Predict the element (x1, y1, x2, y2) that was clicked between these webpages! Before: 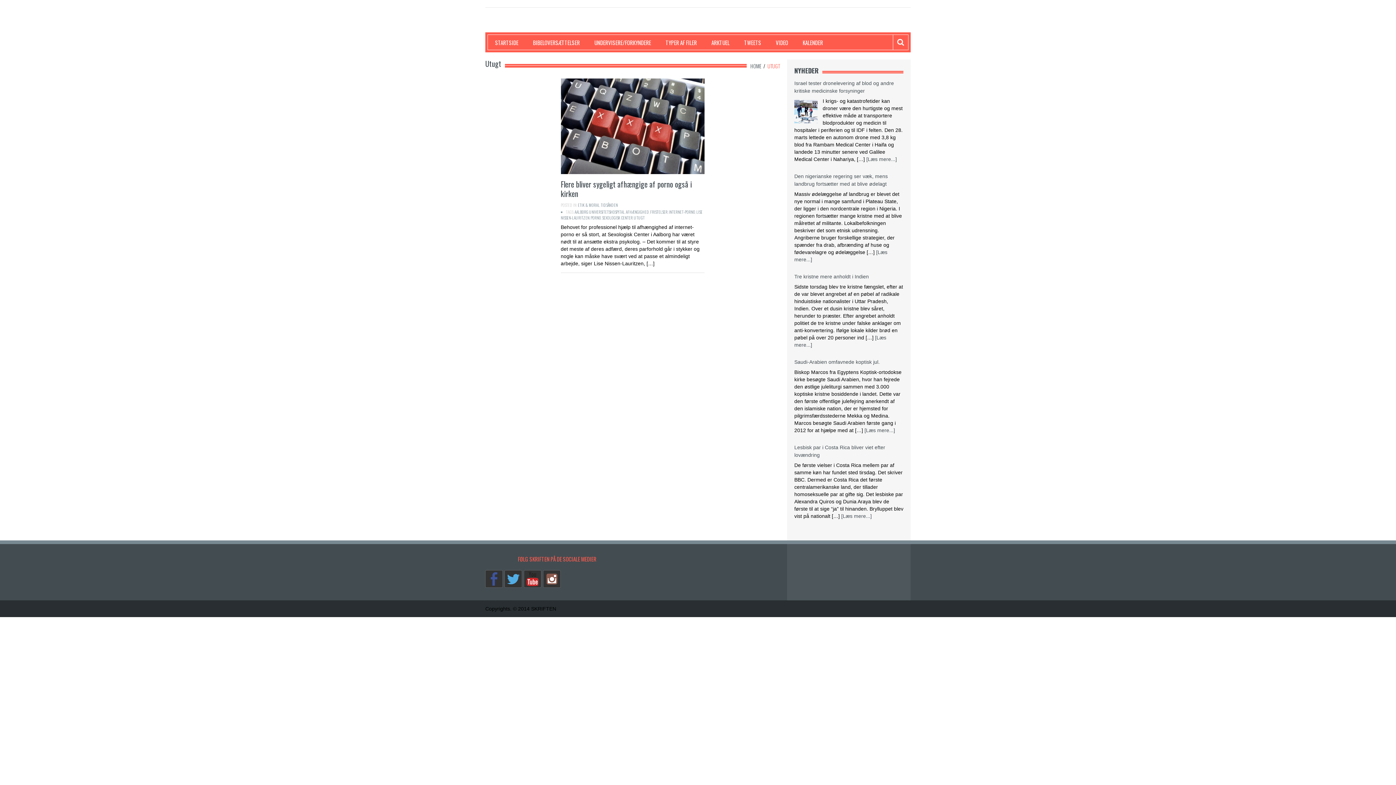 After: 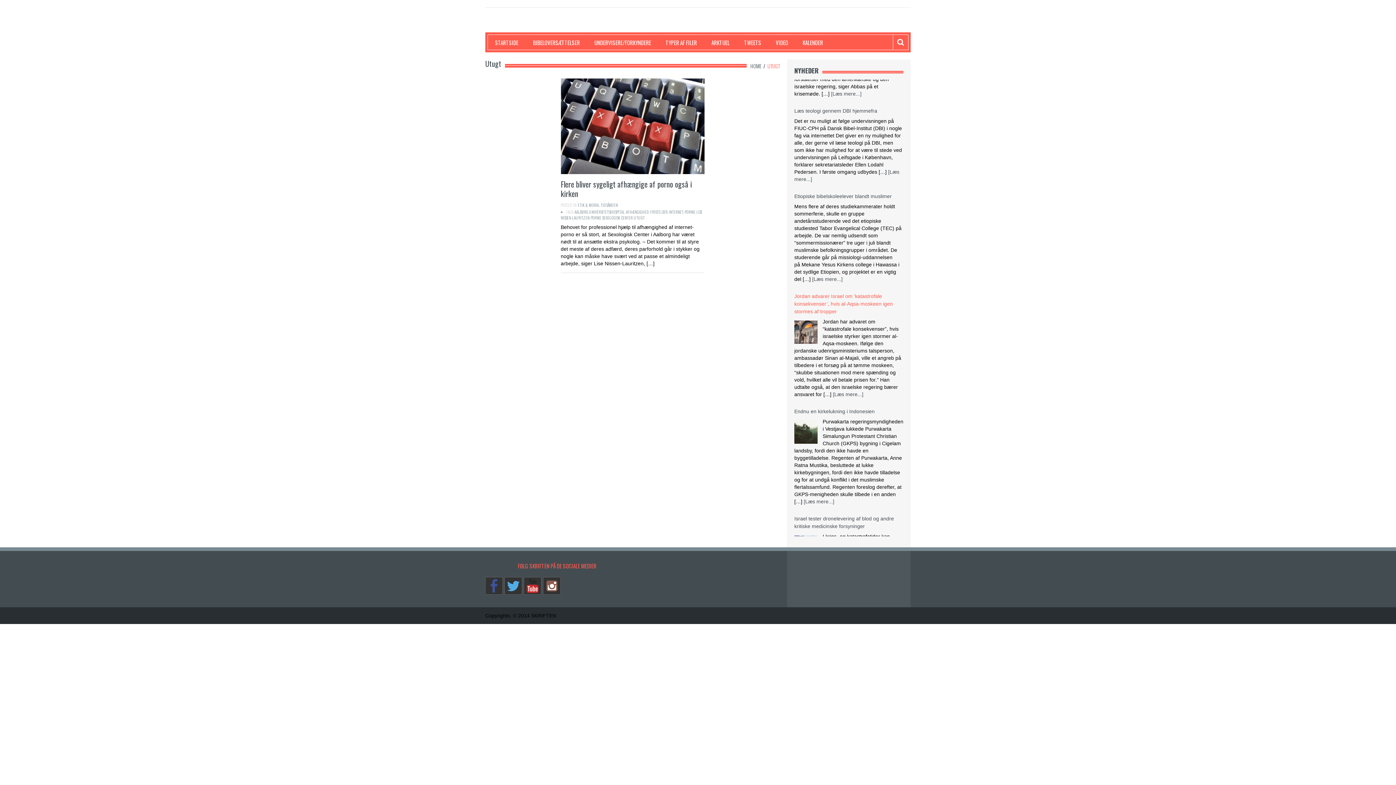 Action: label: Jordan advarer Israel om ‘katastrofale konsekvenser’, hvis al-Aqsa-moskeen igen stormes af tropper bbox: (794, 80, 893, 101)